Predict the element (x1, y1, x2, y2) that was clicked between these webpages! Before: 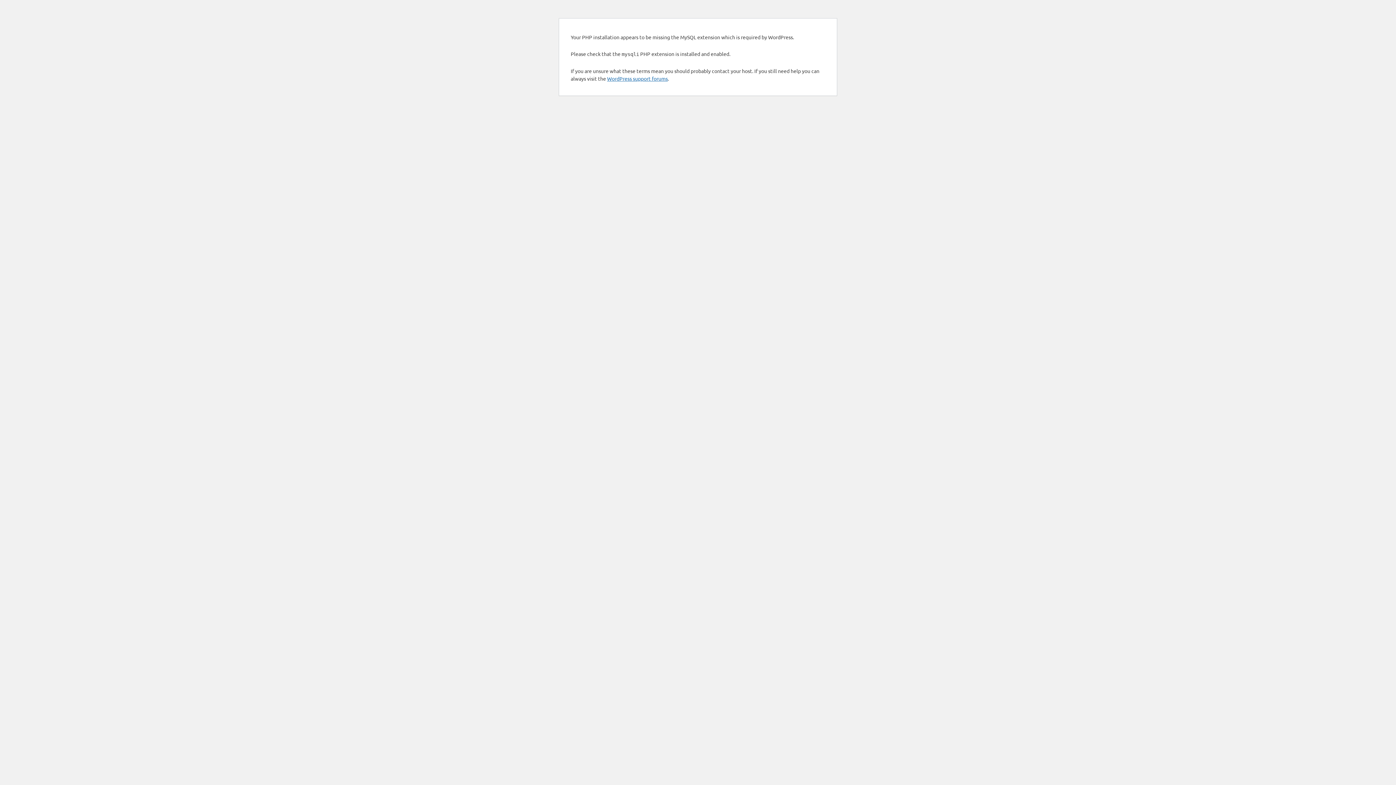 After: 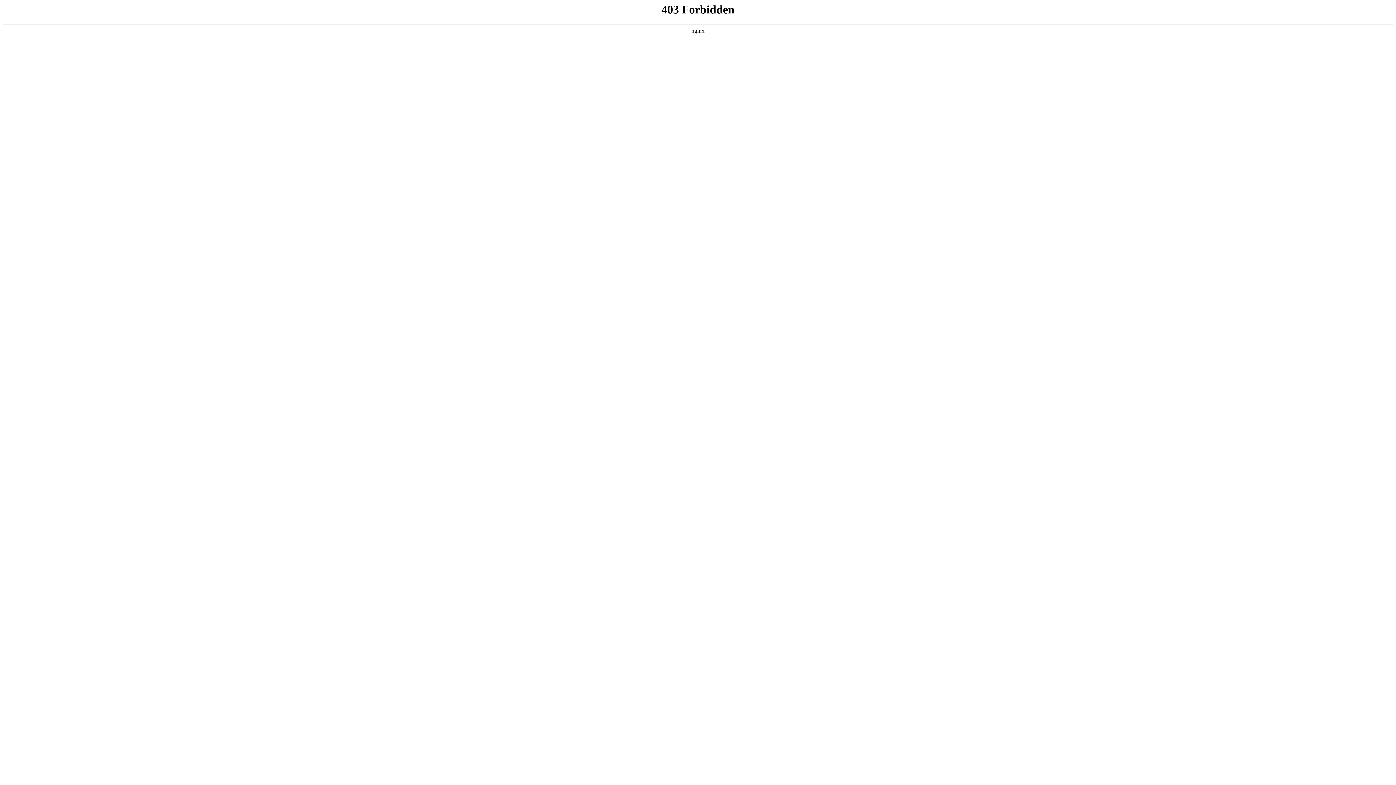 Action: label: WordPress support forums bbox: (607, 75, 668, 81)